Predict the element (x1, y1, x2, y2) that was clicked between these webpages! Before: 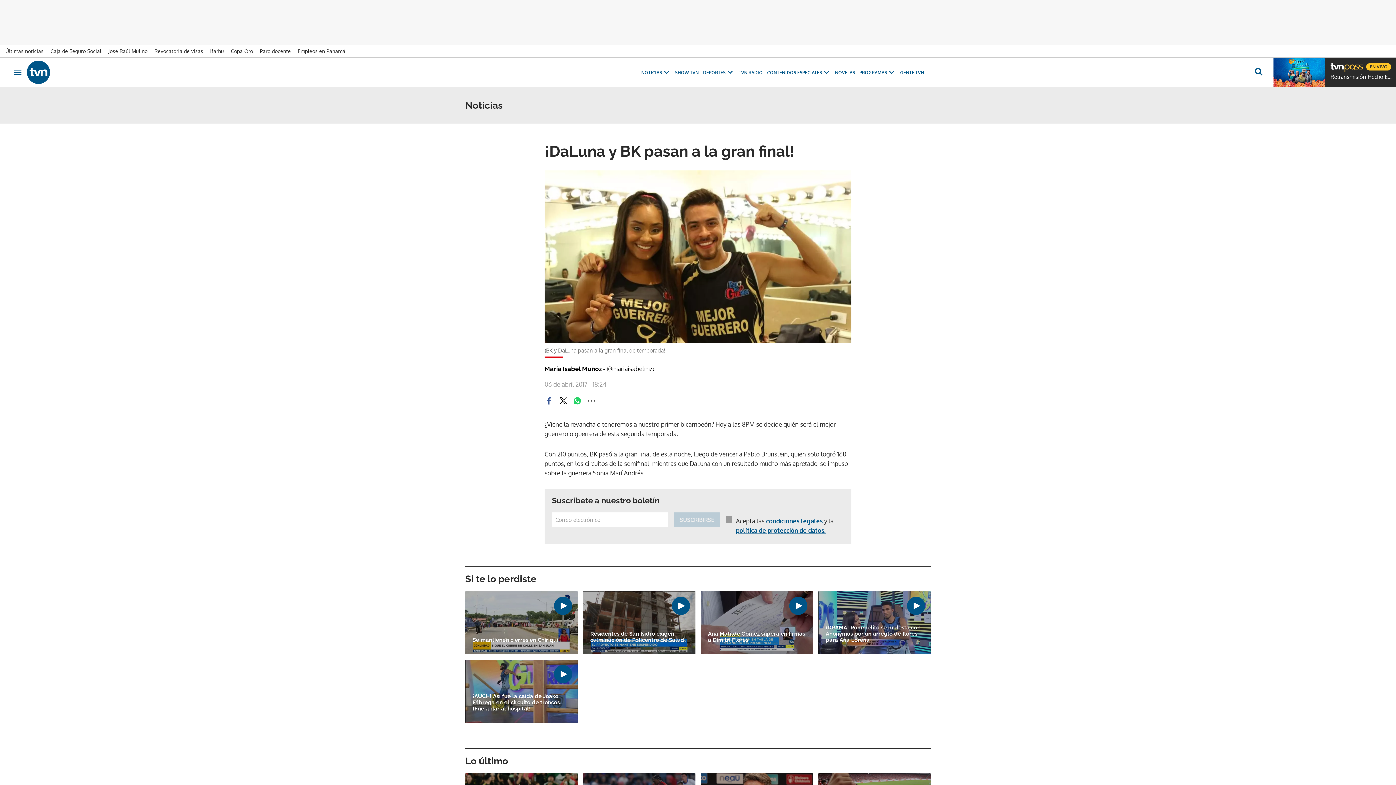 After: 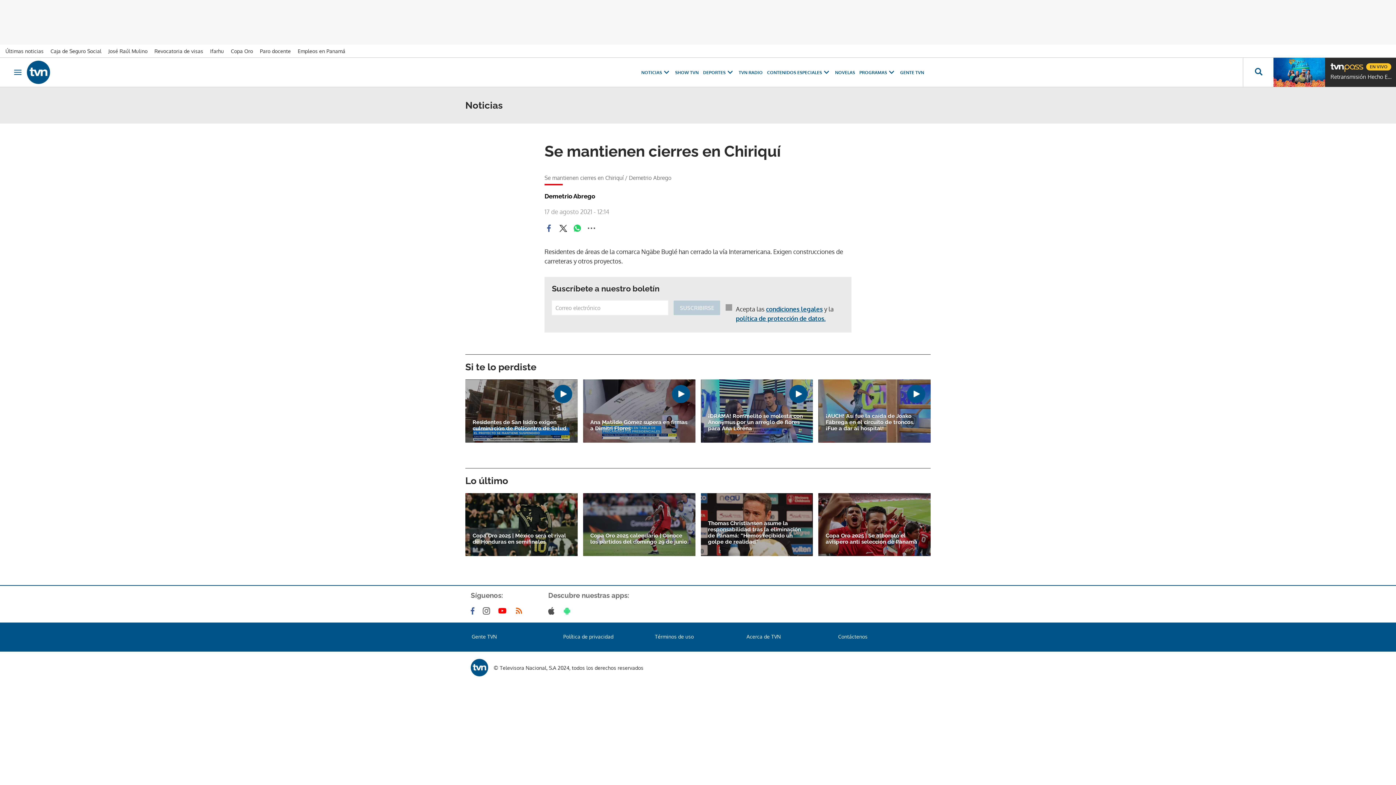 Action: bbox: (465, 591, 577, 654)